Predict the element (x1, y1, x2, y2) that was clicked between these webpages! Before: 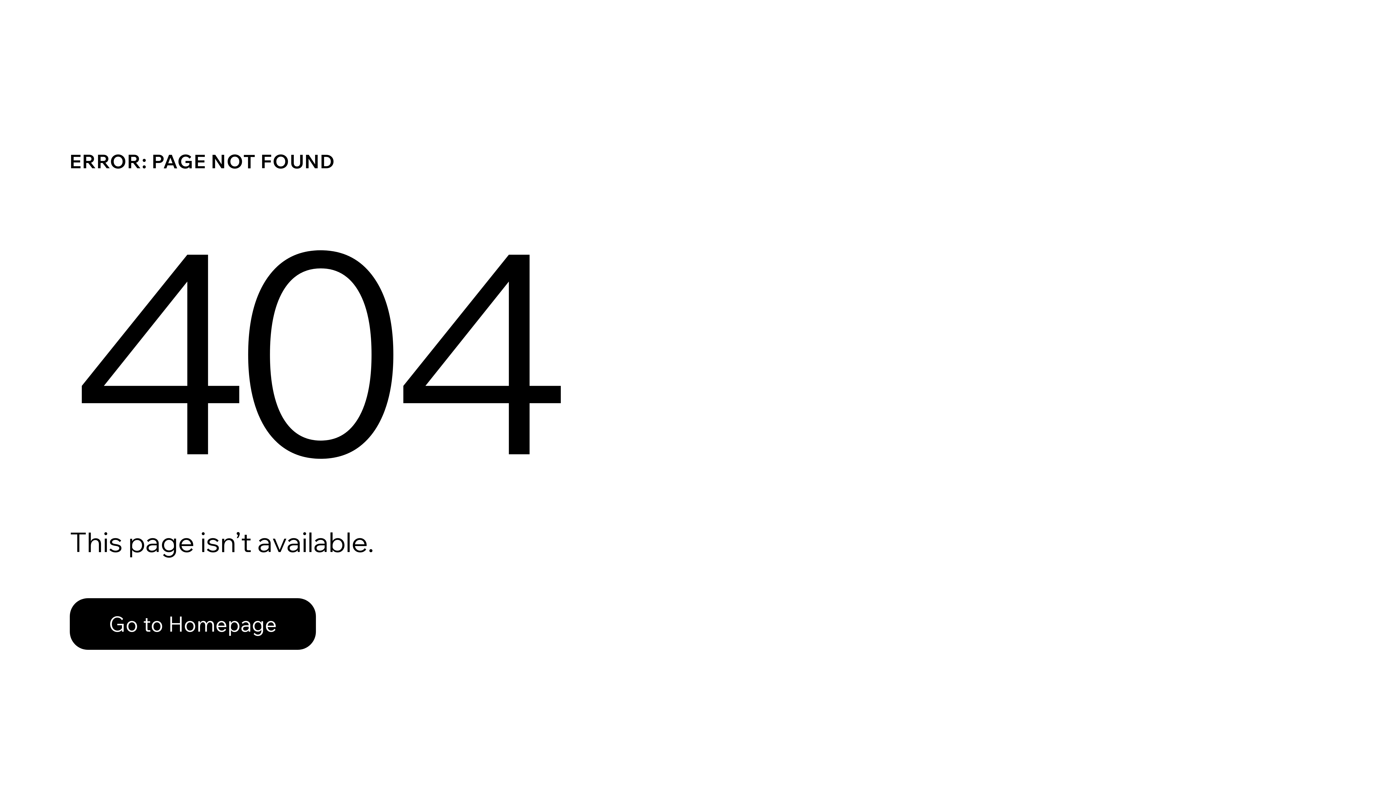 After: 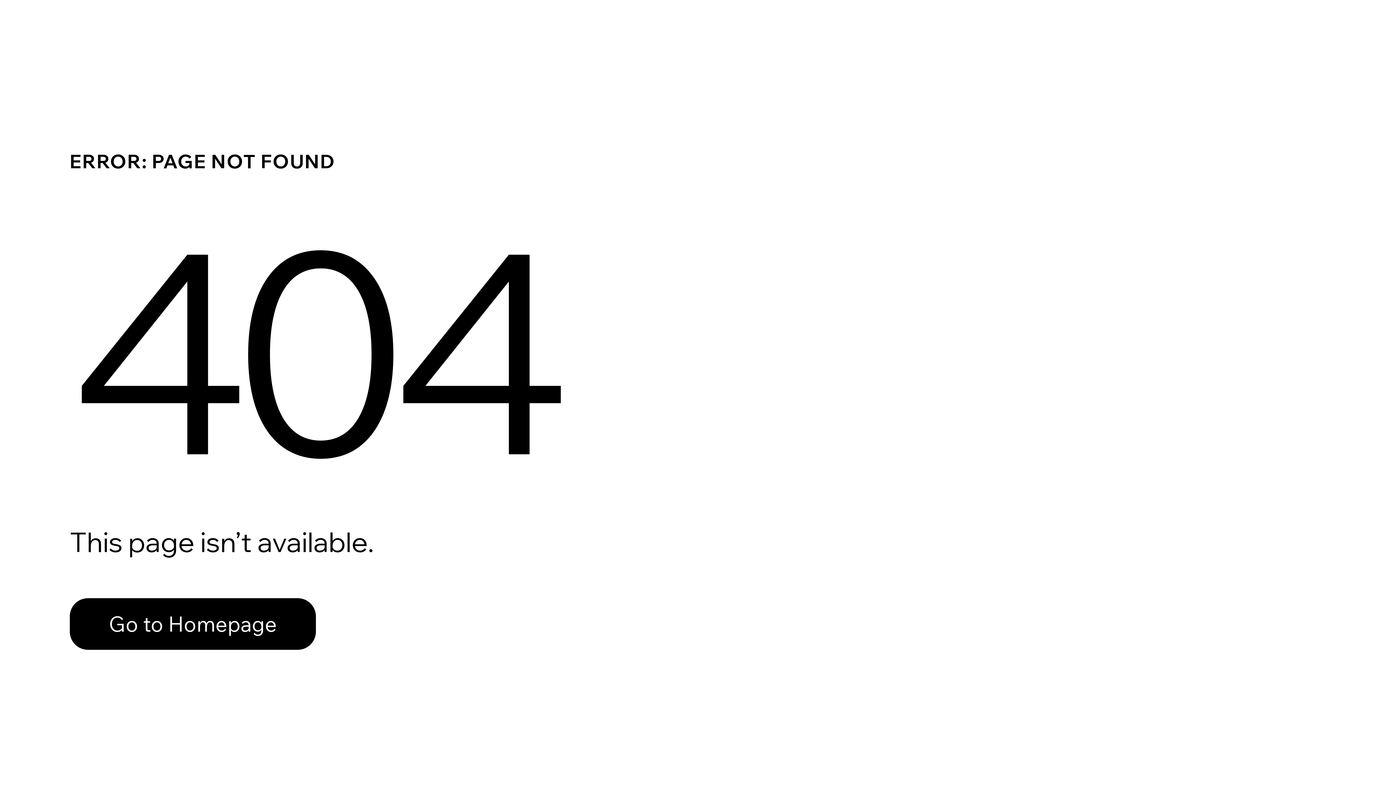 Action: label: Go to Homepage bbox: (69, 582, 768, 659)